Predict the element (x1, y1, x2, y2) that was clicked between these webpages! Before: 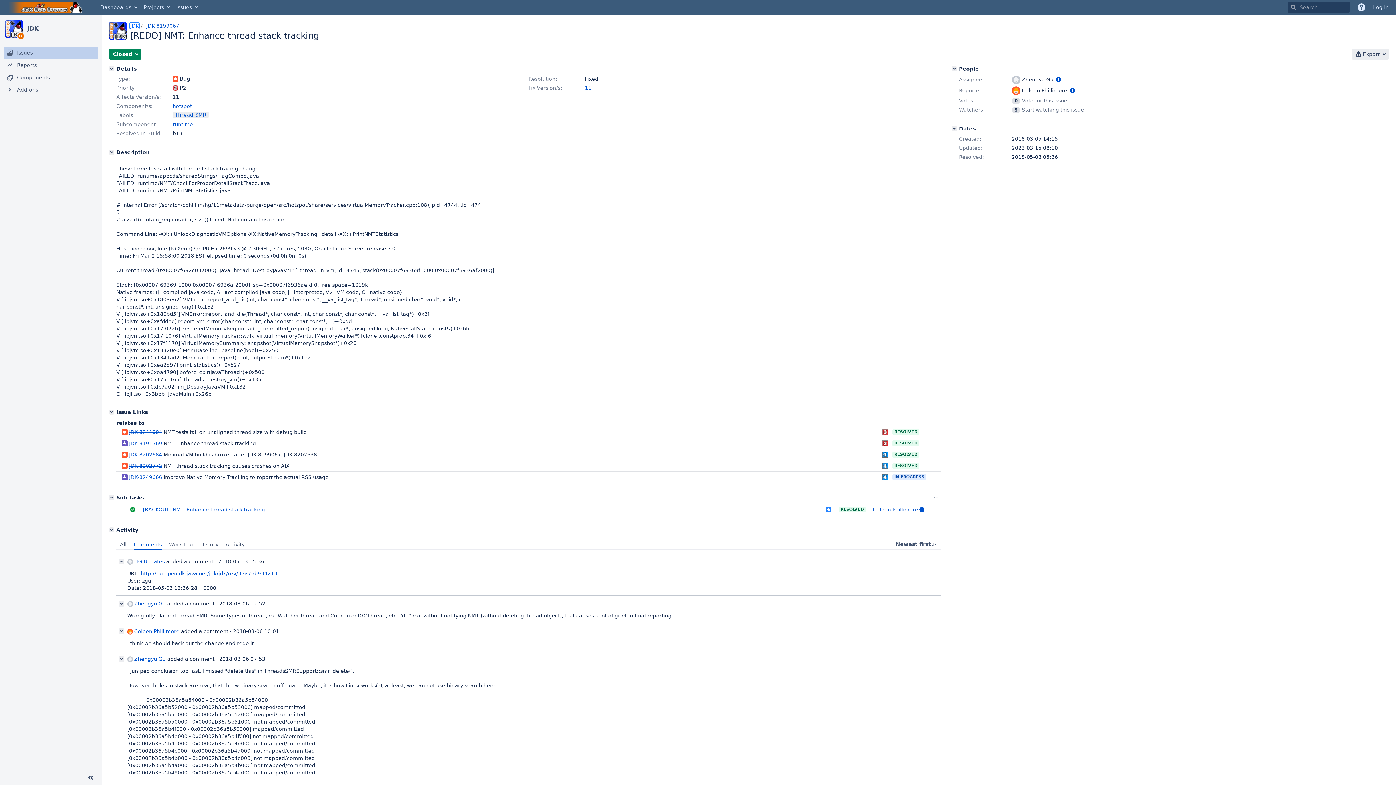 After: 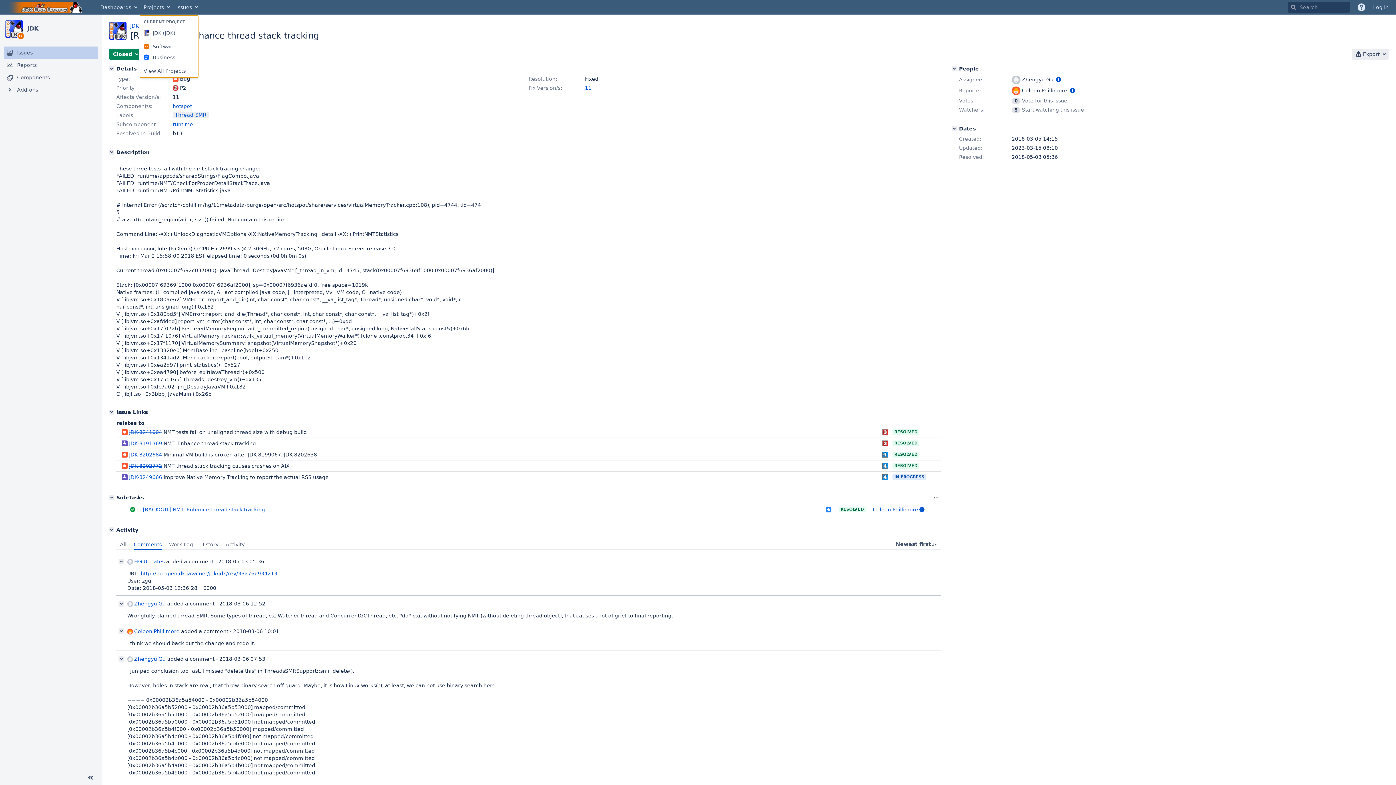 Action: label: Projects bbox: (140, 0, 172, 14)